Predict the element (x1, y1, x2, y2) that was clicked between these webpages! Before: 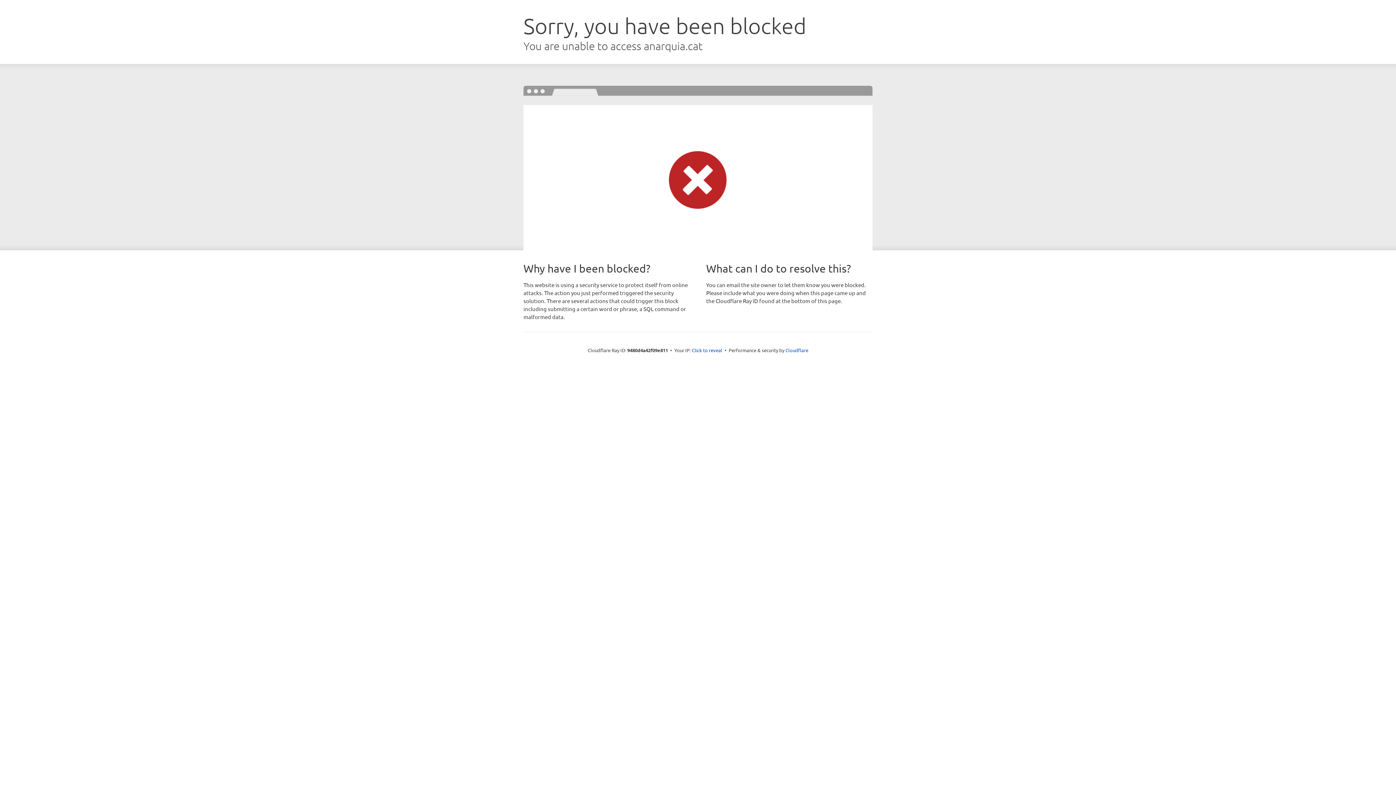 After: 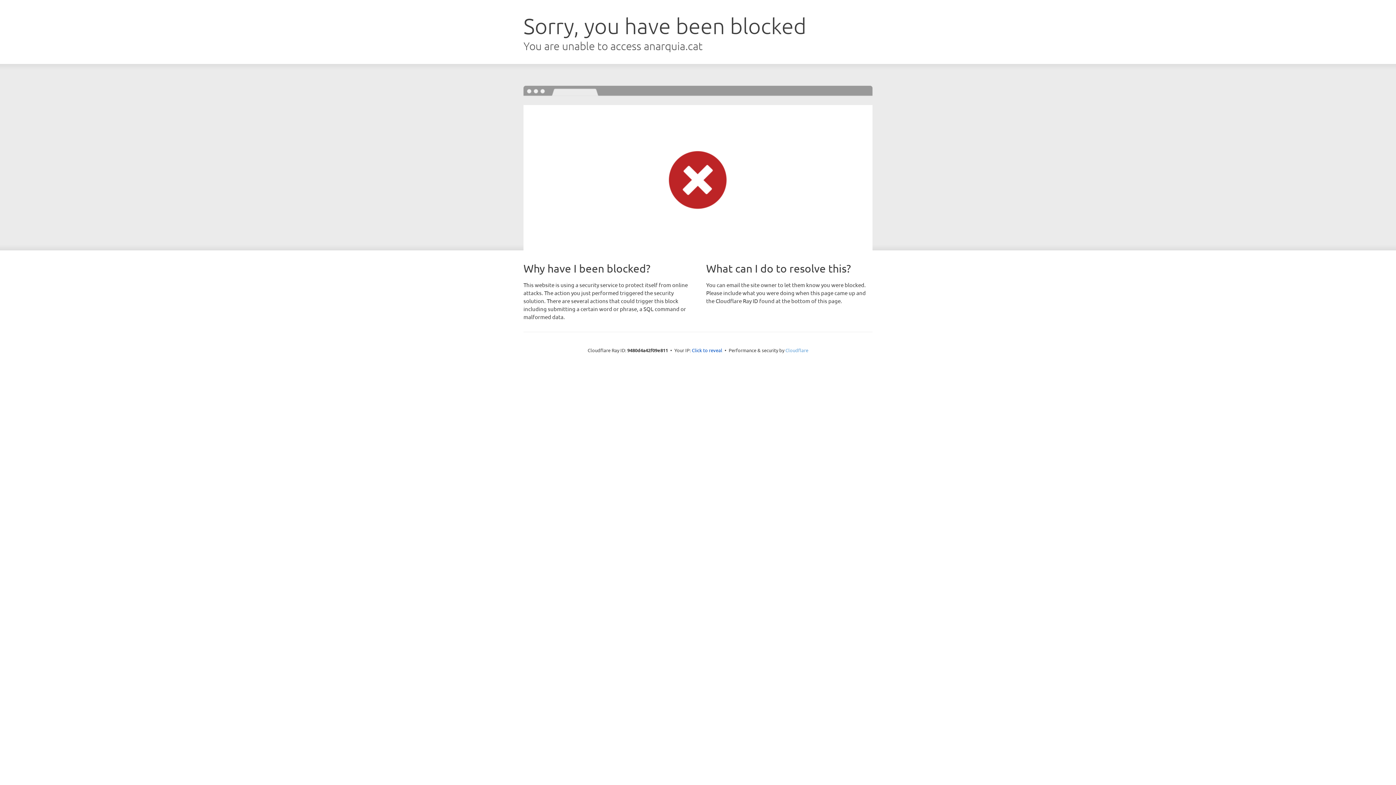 Action: label: Cloudflare bbox: (785, 347, 808, 353)